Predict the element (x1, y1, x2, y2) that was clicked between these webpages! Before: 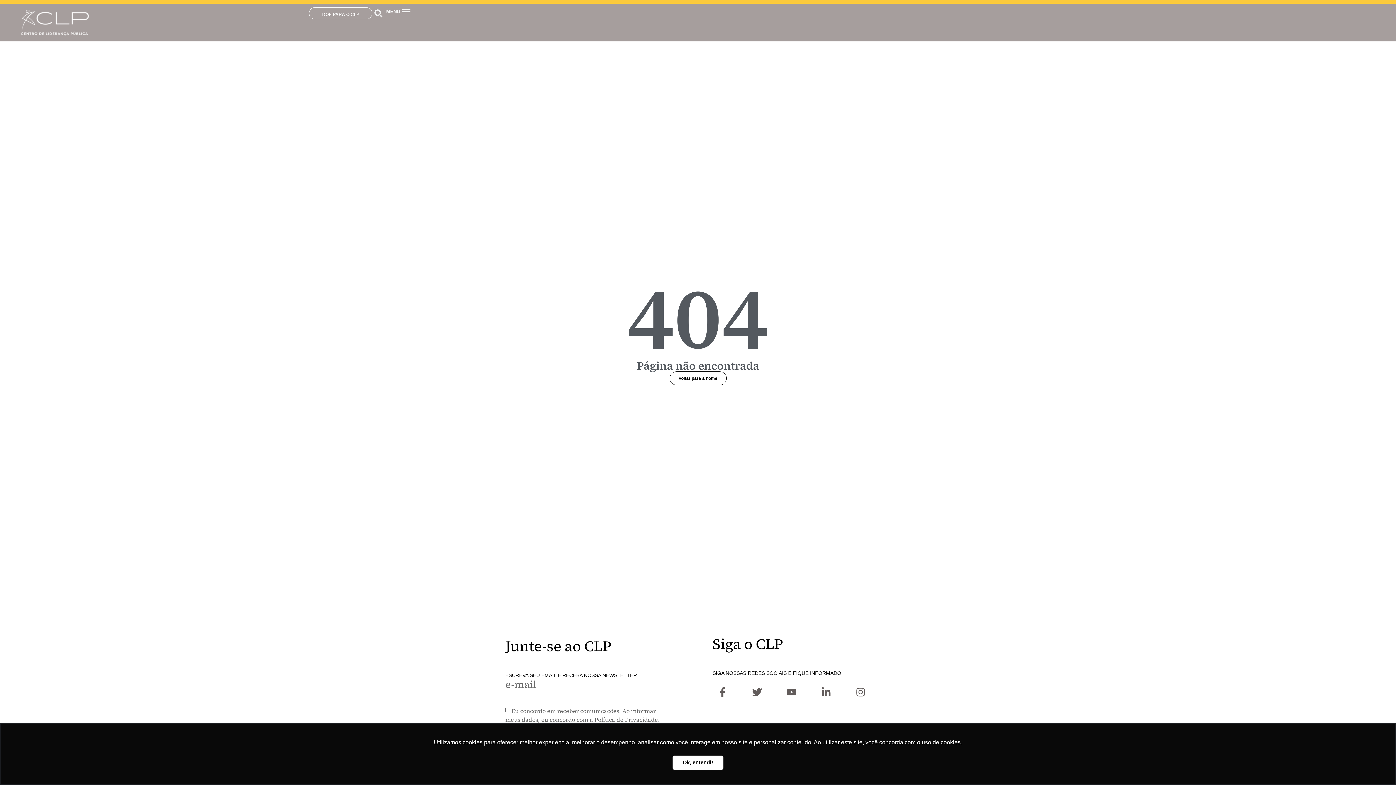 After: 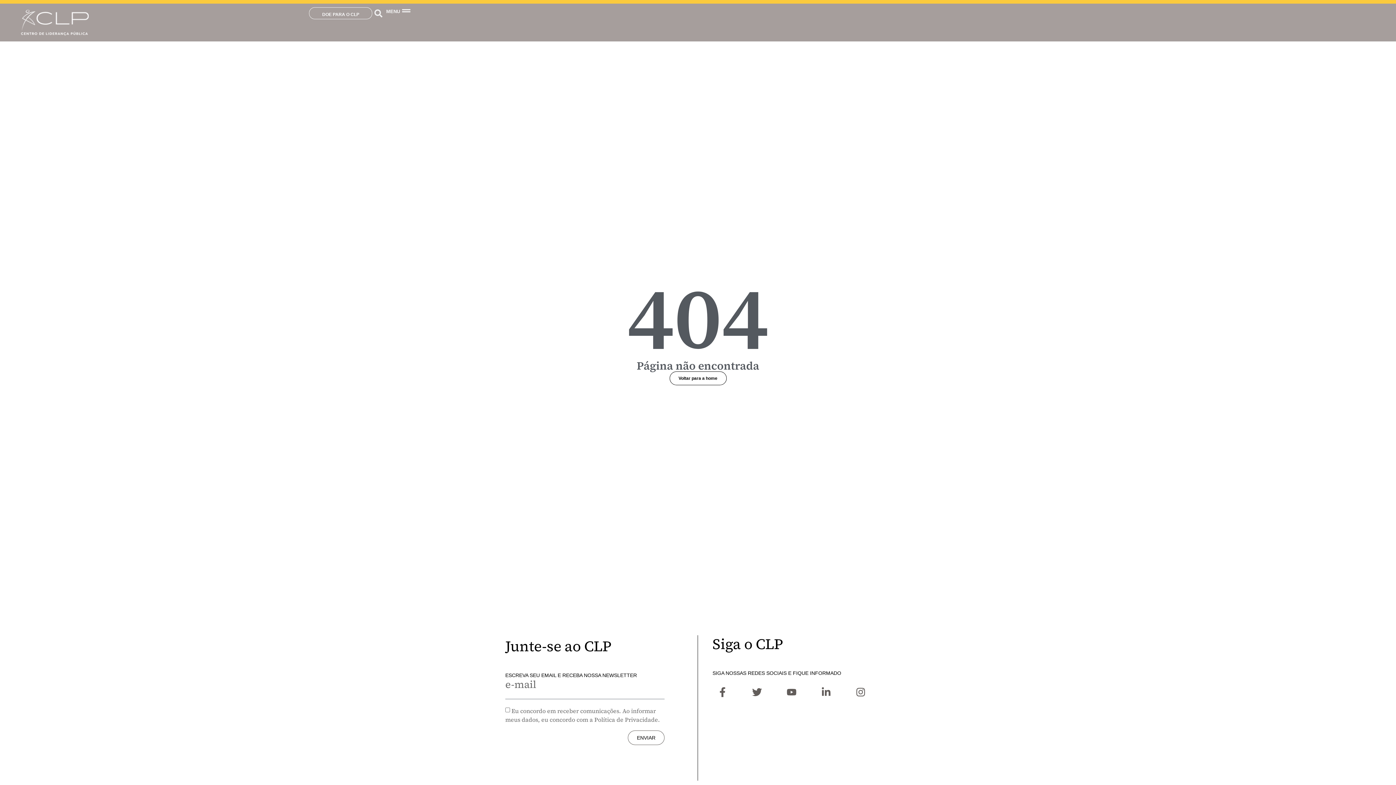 Action: bbox: (672, 755, 723, 770) label: dismiss cookie message